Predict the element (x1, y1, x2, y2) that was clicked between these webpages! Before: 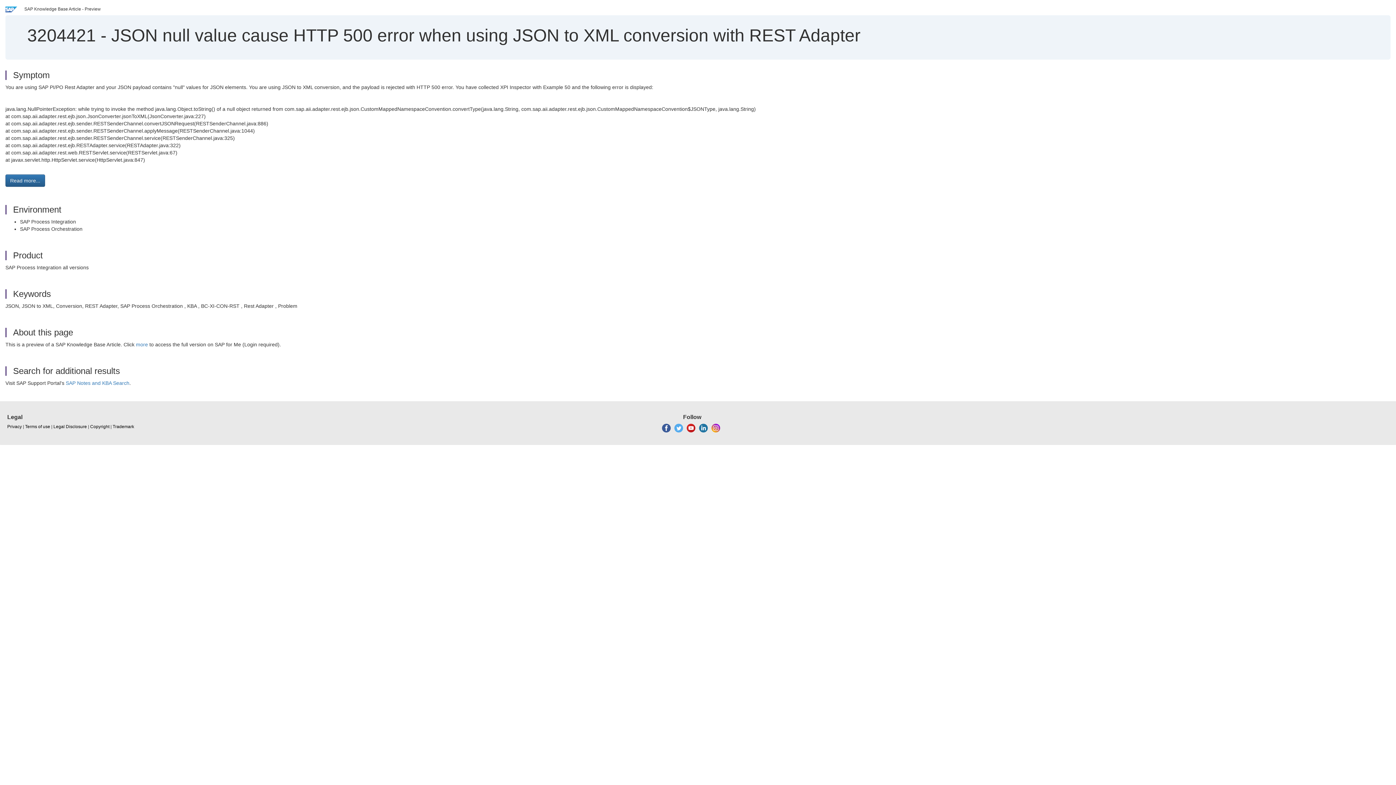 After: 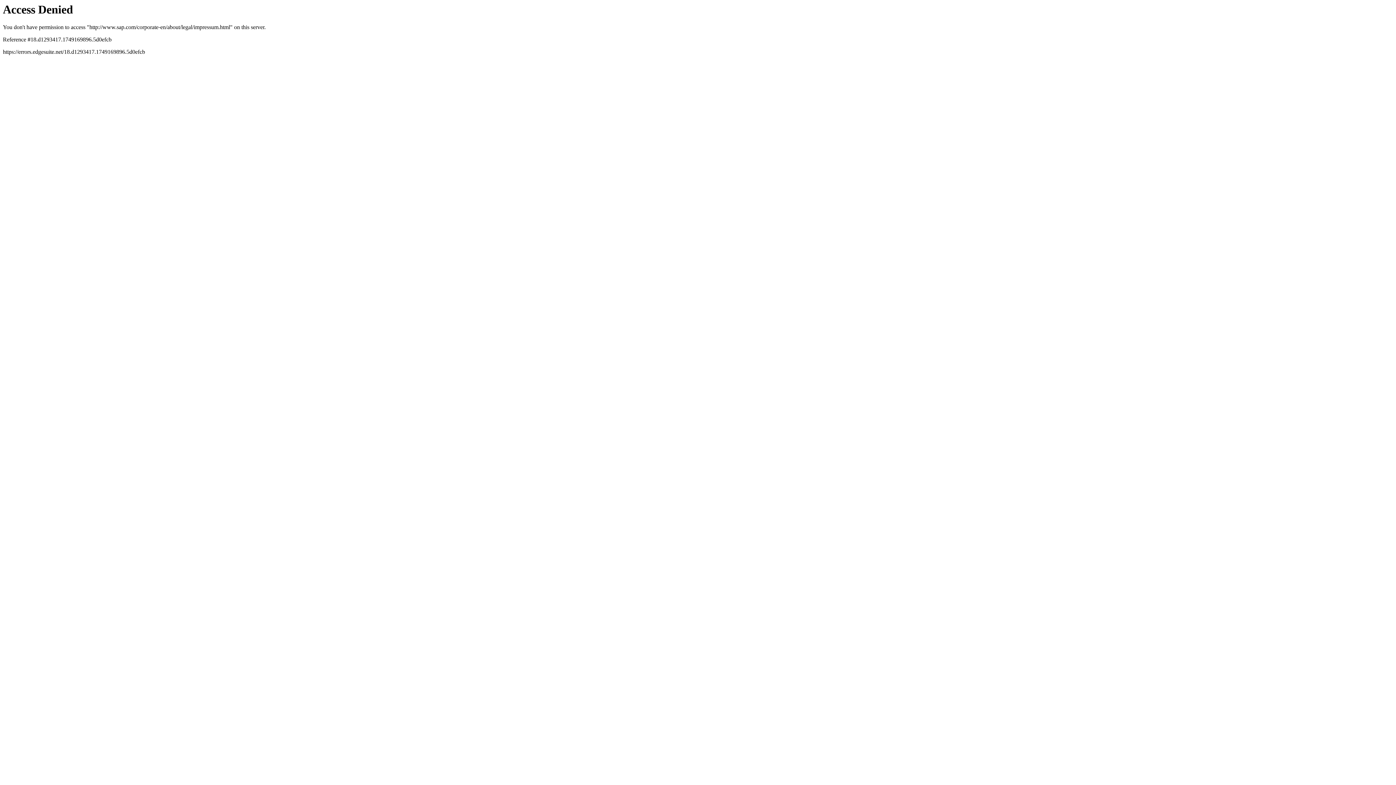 Action: bbox: (53, 424, 86, 430) label: Legal Disclosure